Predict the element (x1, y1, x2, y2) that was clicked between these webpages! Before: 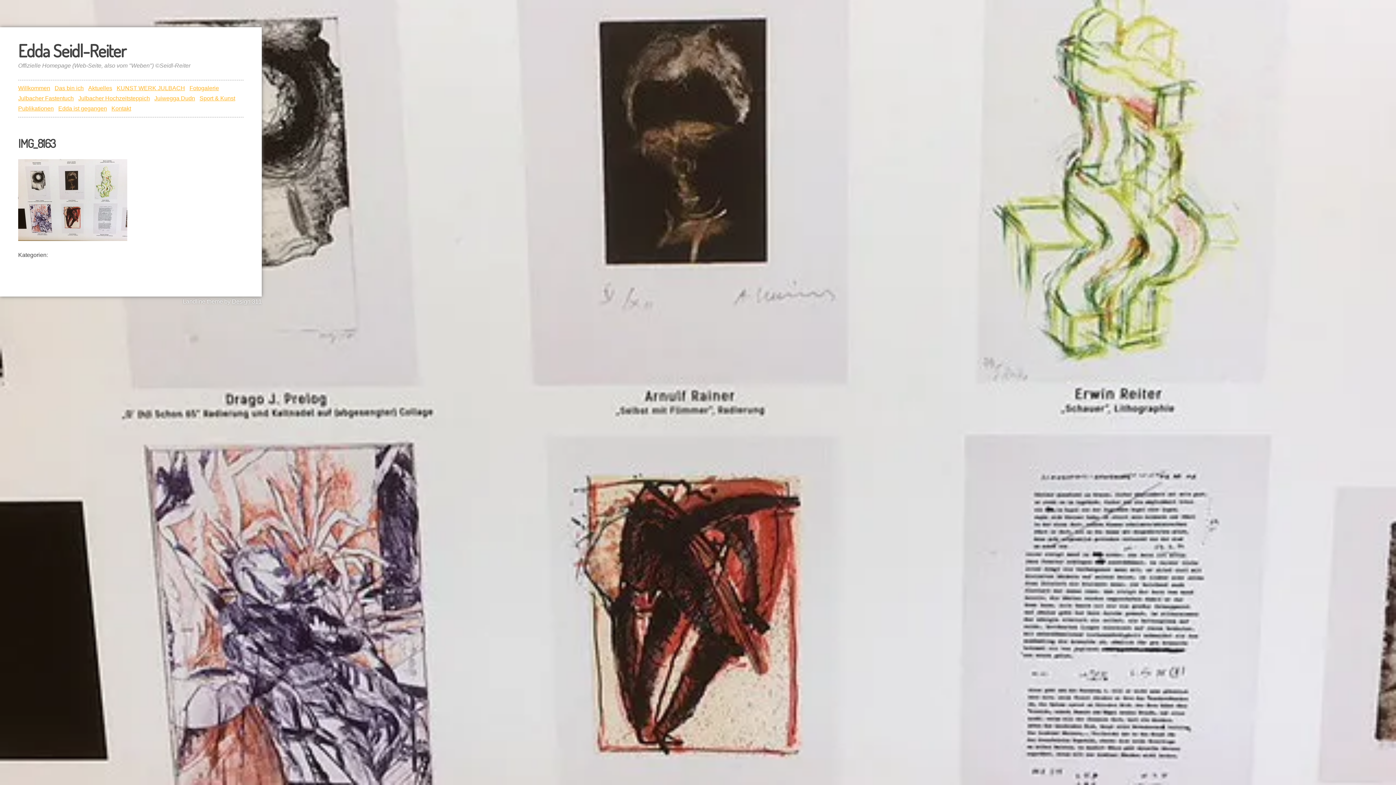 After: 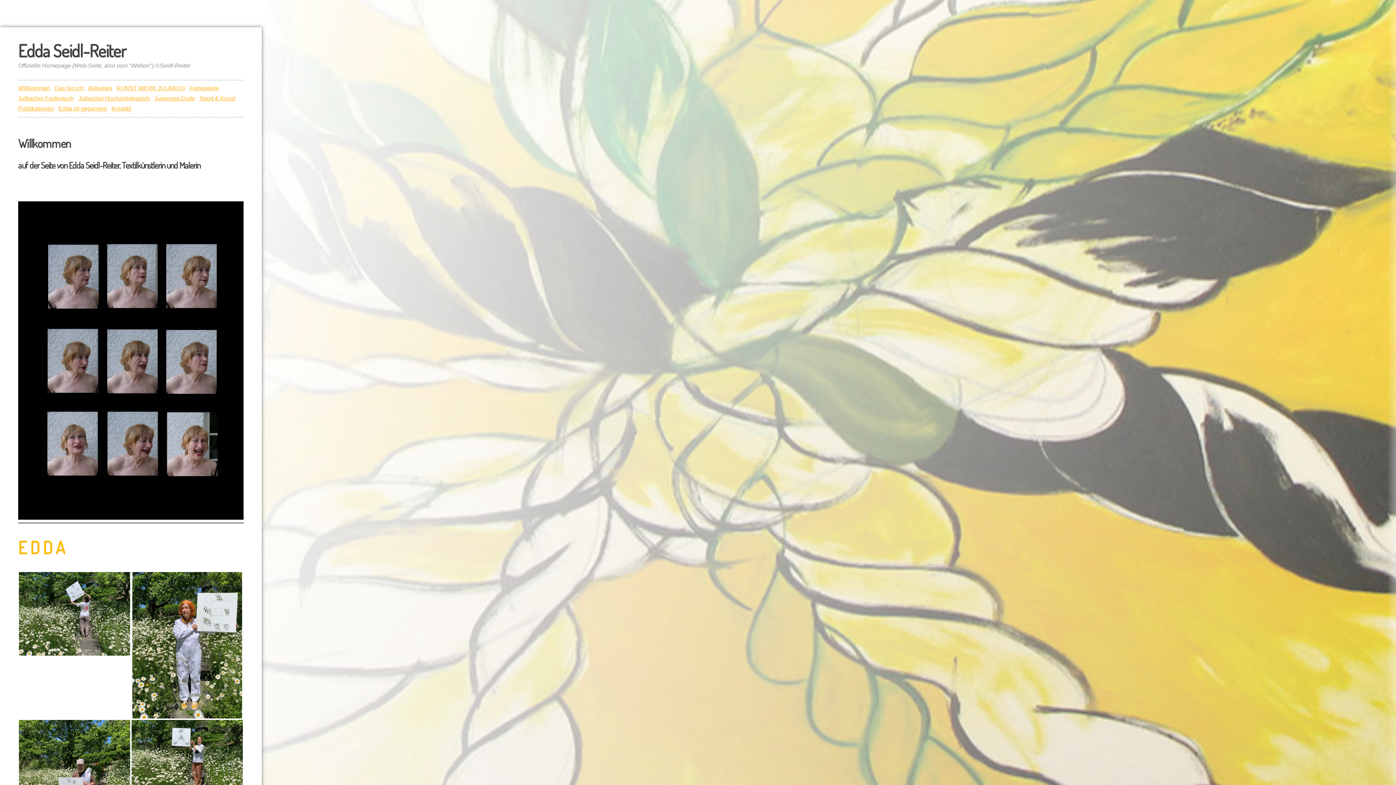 Action: label: Willkommen bbox: (18, 85, 50, 91)